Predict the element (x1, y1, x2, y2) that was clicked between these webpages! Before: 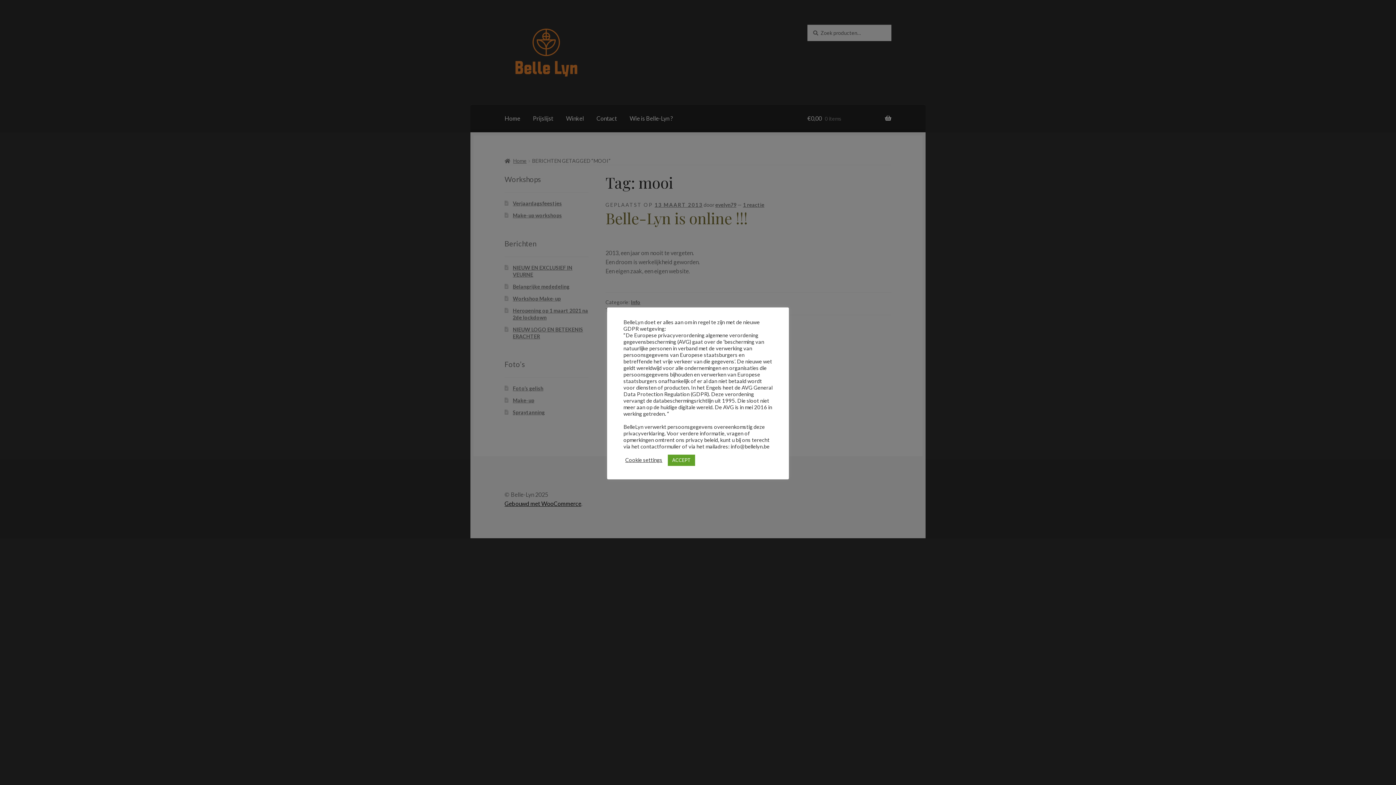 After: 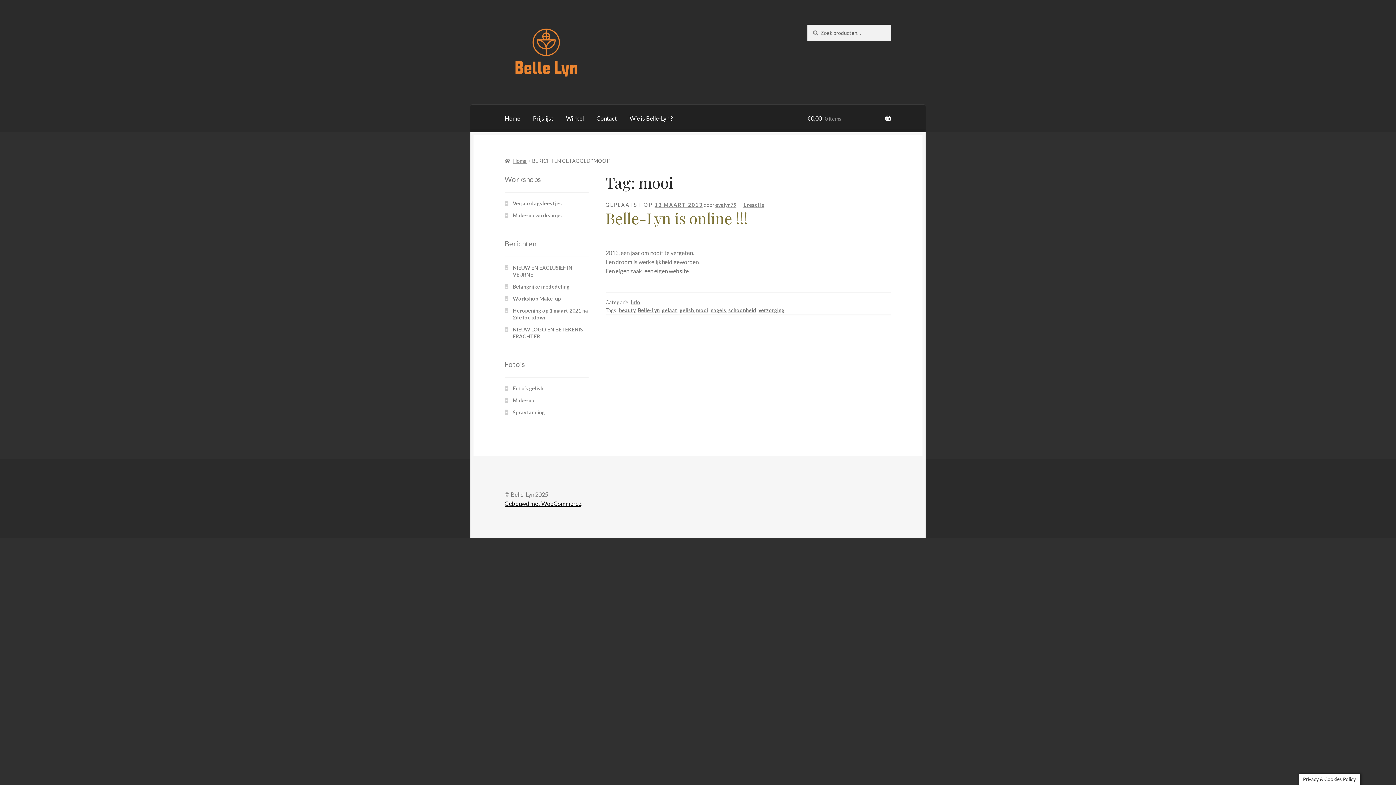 Action: label: ACCEPT bbox: (668, 454, 695, 466)